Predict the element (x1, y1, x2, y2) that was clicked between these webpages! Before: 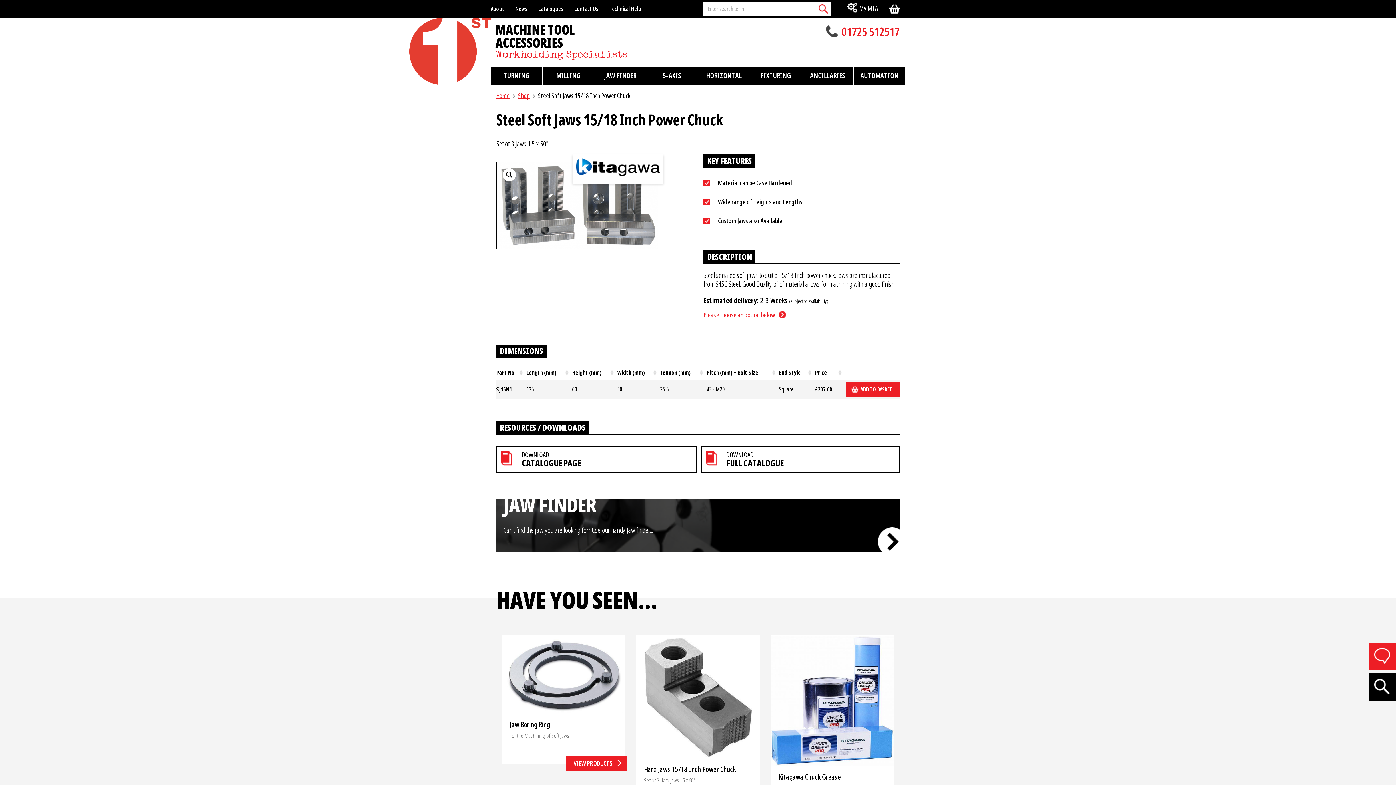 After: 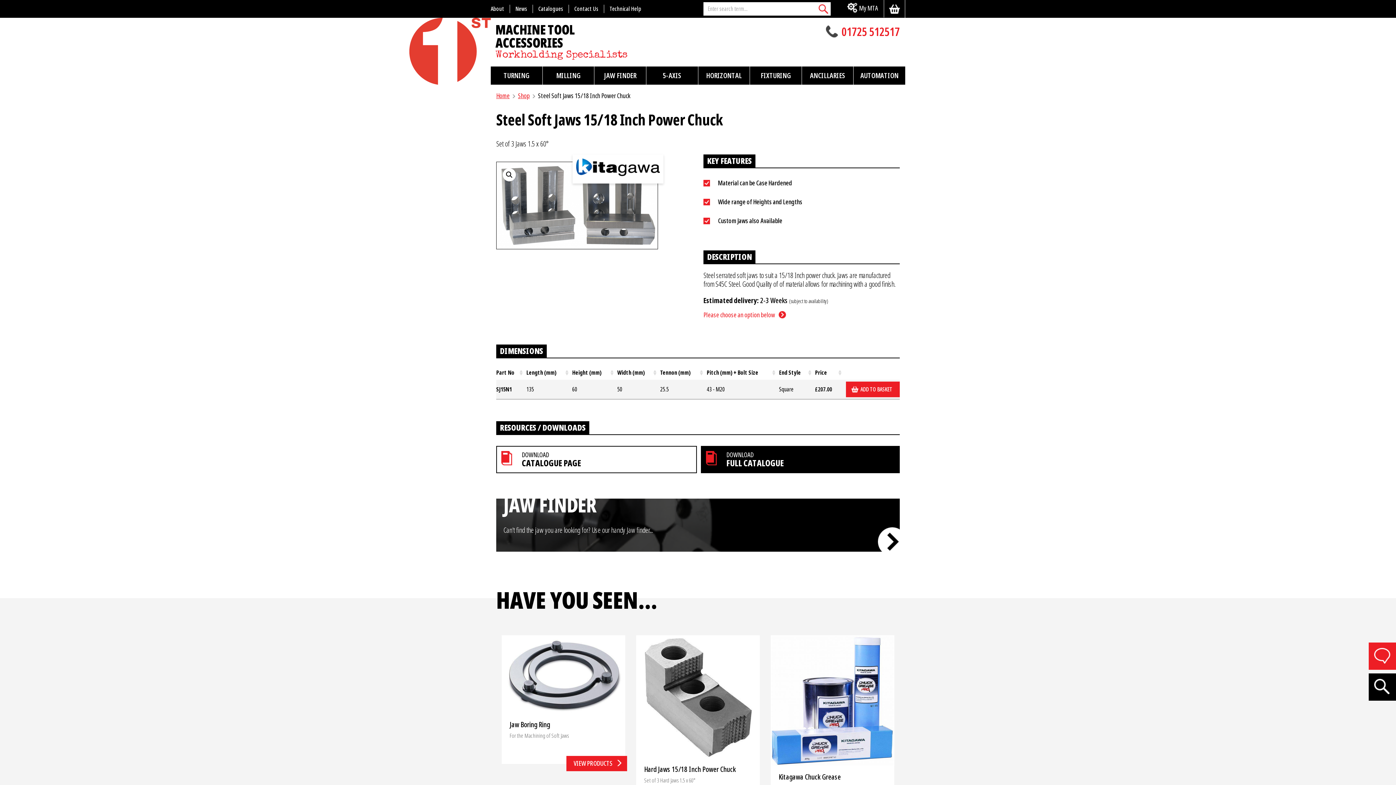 Action: bbox: (701, 446, 900, 473) label: DOWNLOAD
FULL CATALOGUE